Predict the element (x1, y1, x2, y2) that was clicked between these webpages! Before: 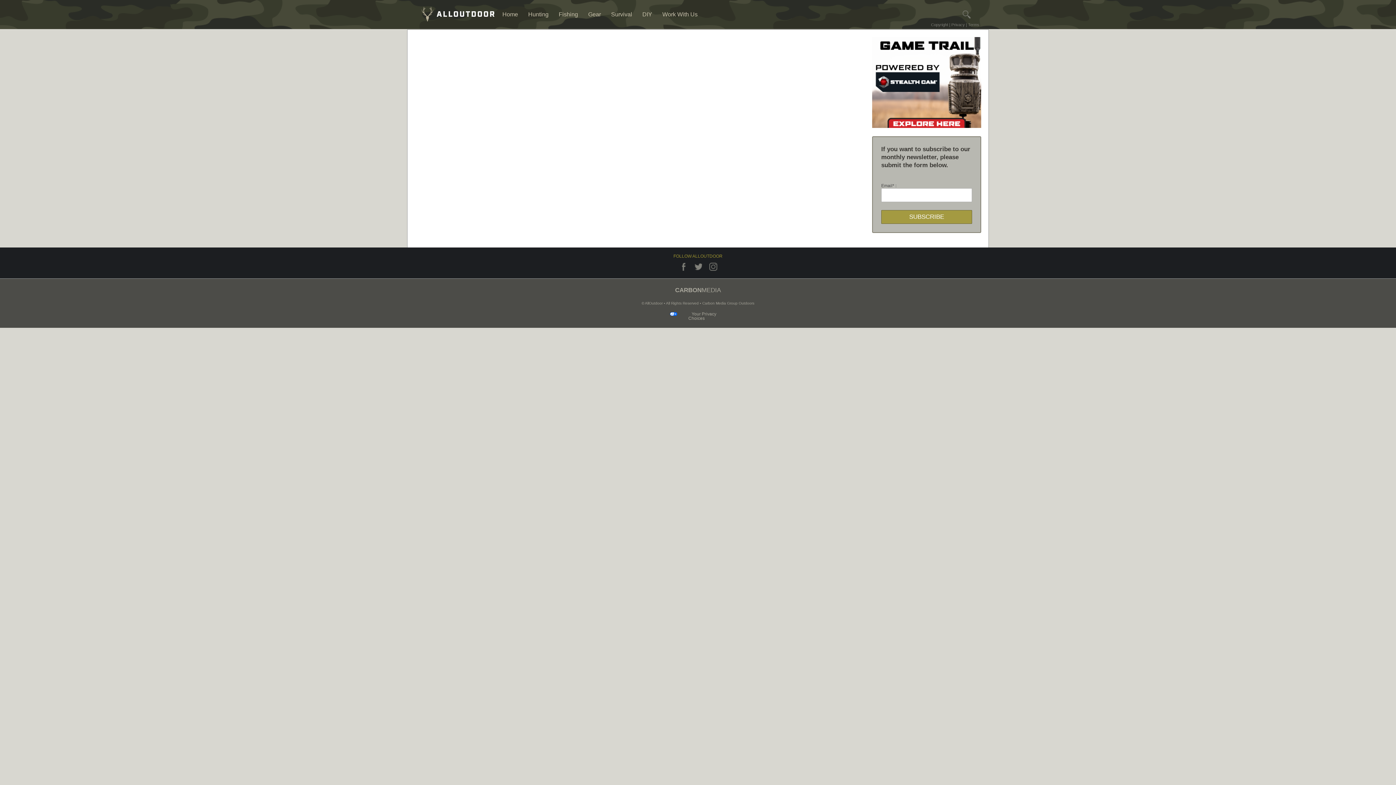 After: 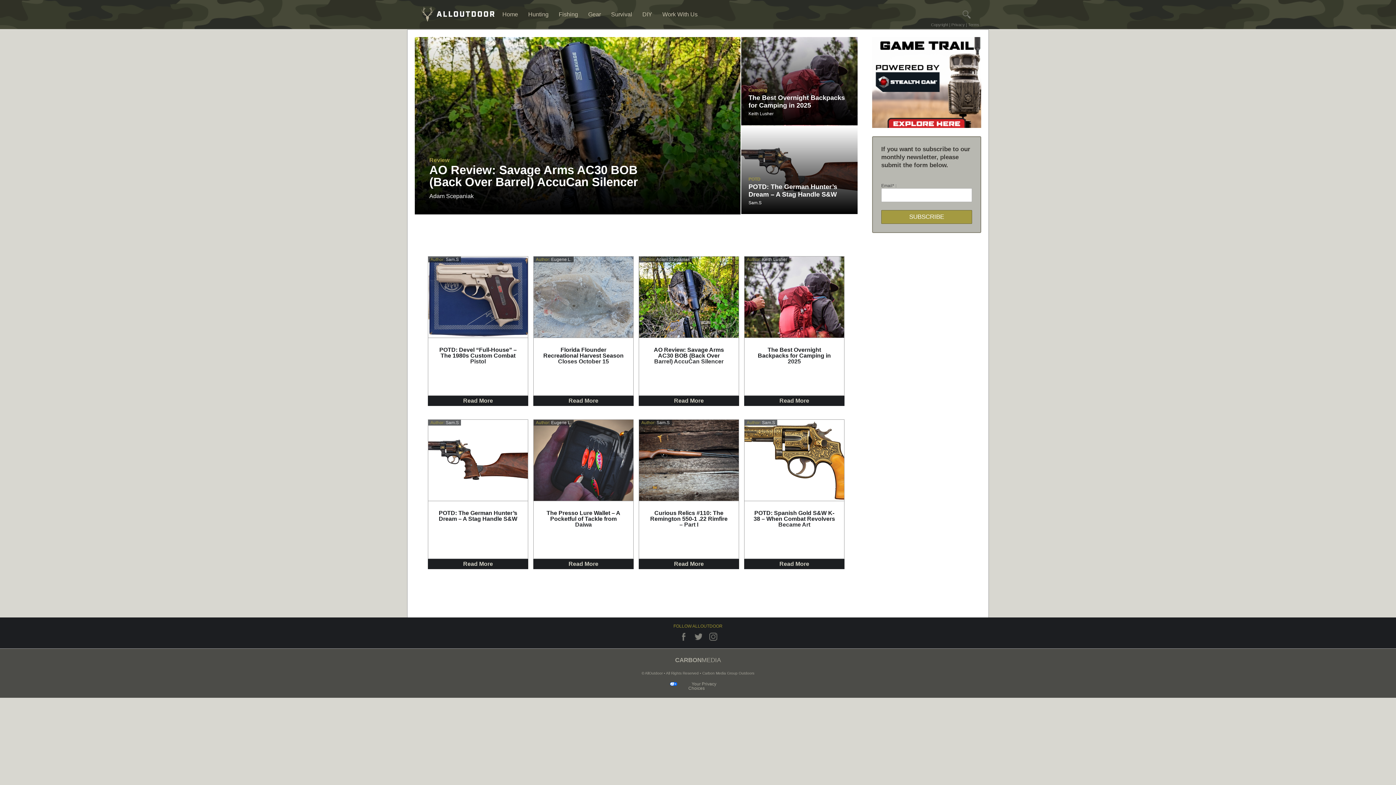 Action: bbox: (421, 6, 494, 22)